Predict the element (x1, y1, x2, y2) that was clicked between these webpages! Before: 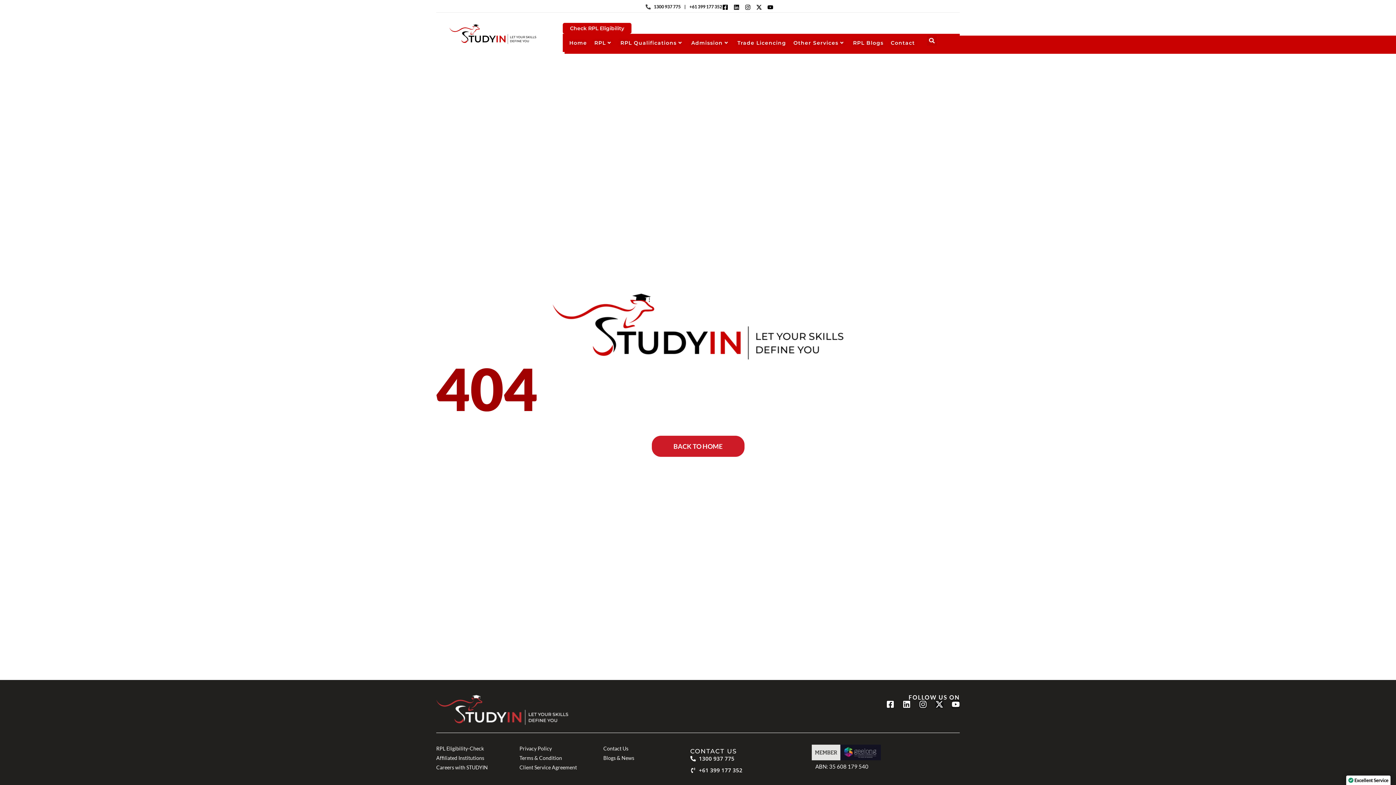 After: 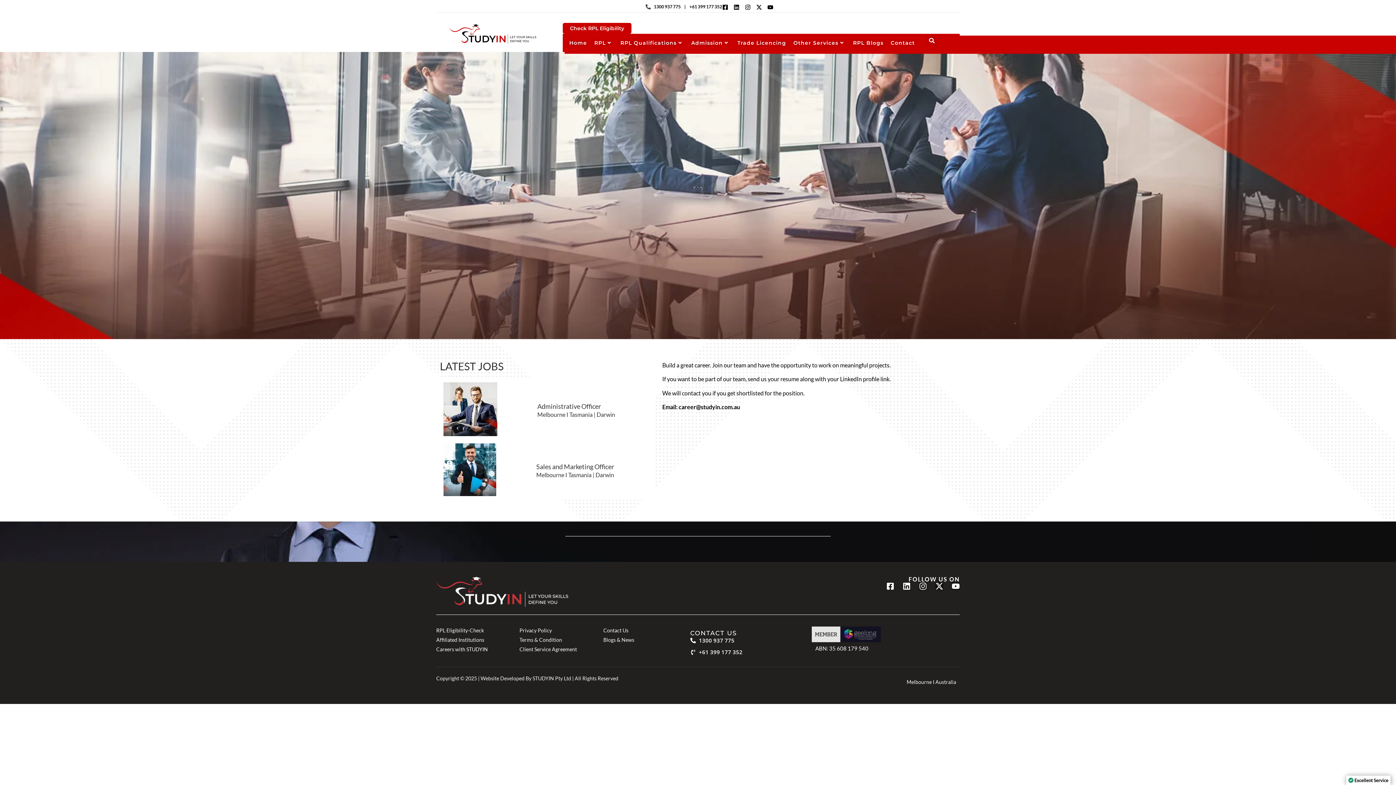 Action: label: Careers with STUDYIN bbox: (436, 764, 519, 771)